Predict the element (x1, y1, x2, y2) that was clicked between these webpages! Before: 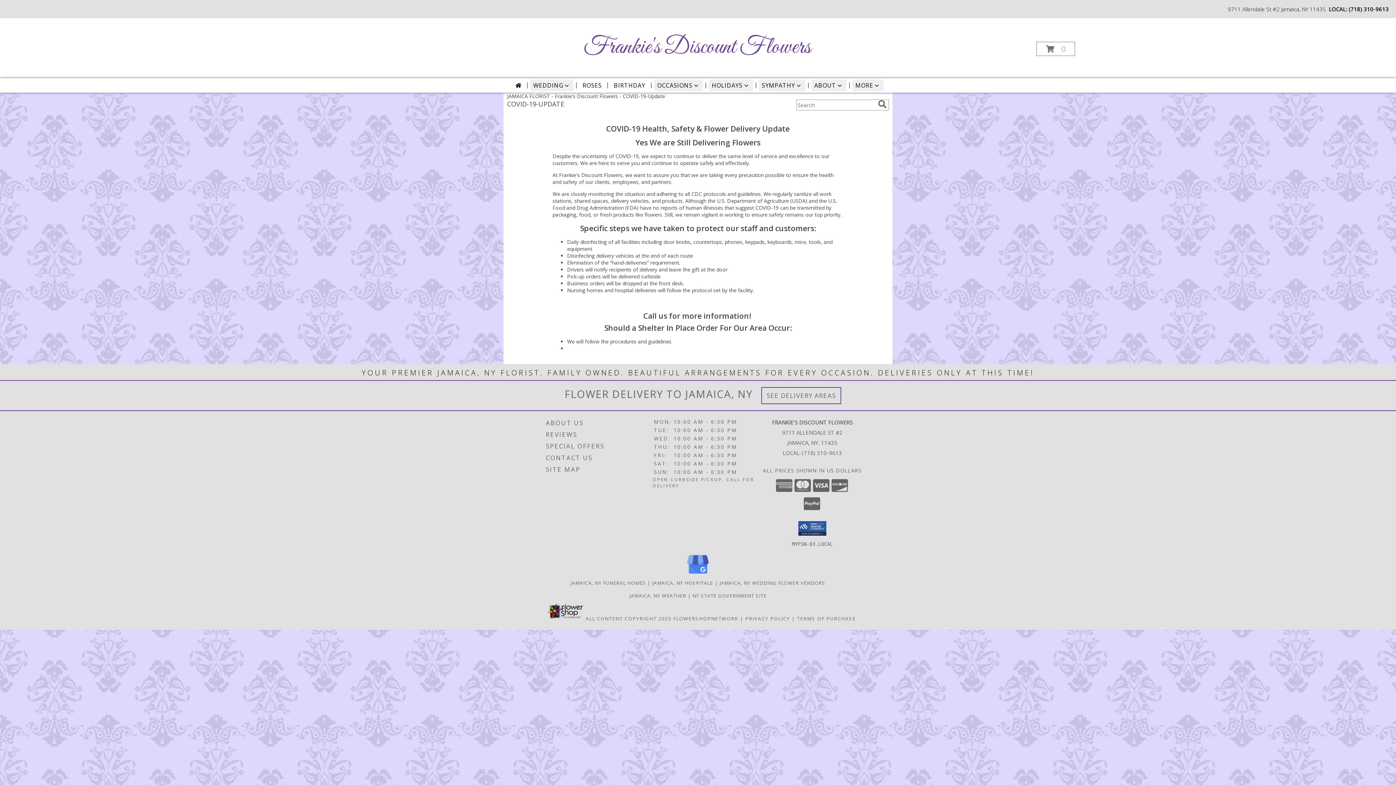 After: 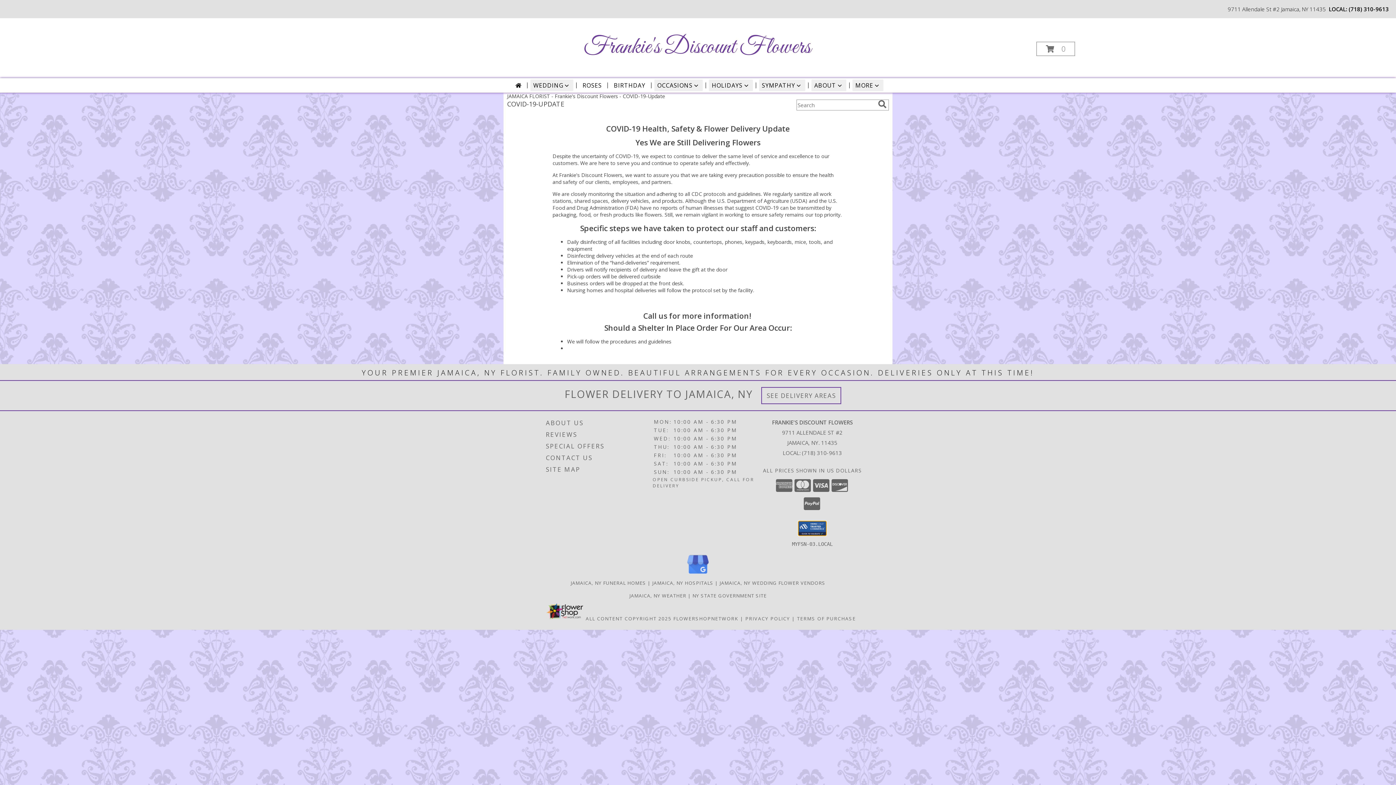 Action: bbox: (798, 521, 826, 536)